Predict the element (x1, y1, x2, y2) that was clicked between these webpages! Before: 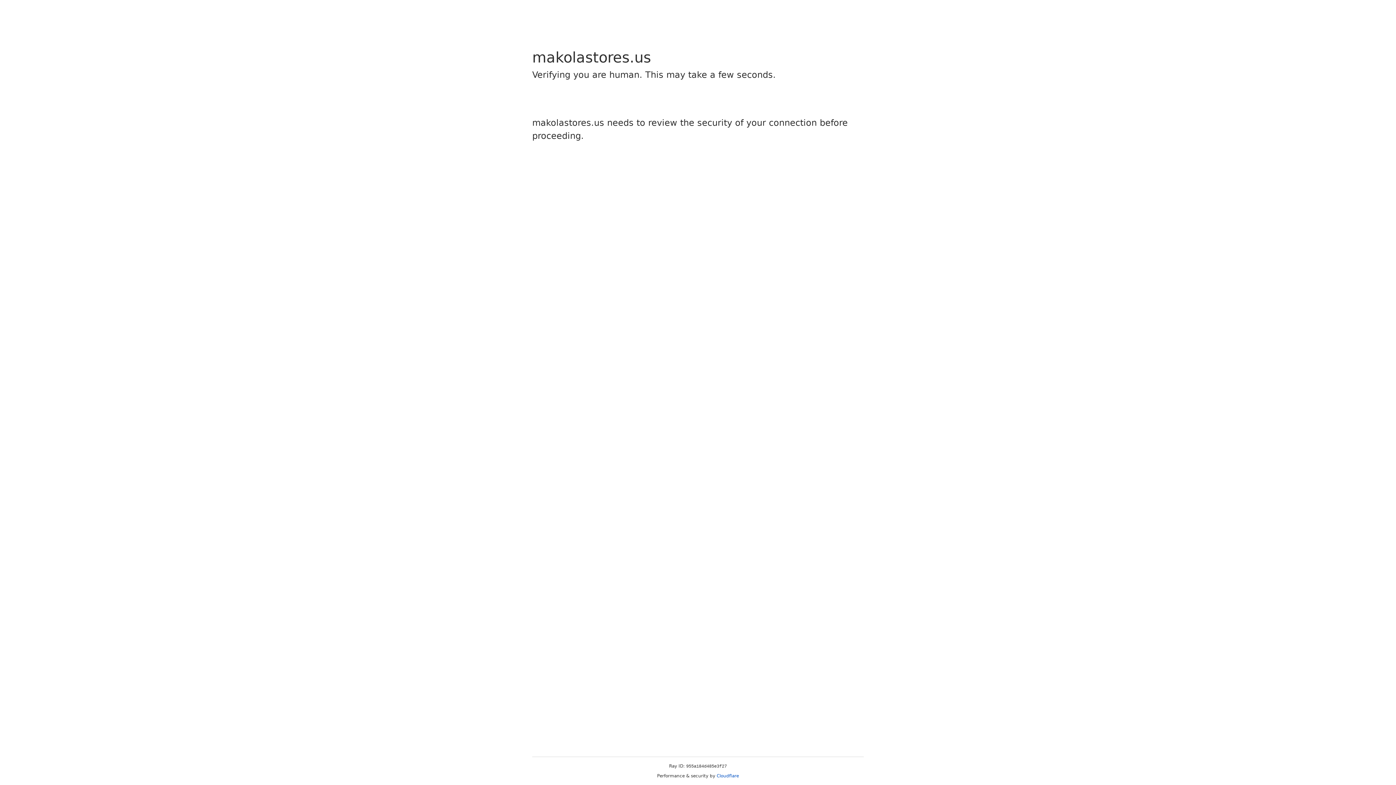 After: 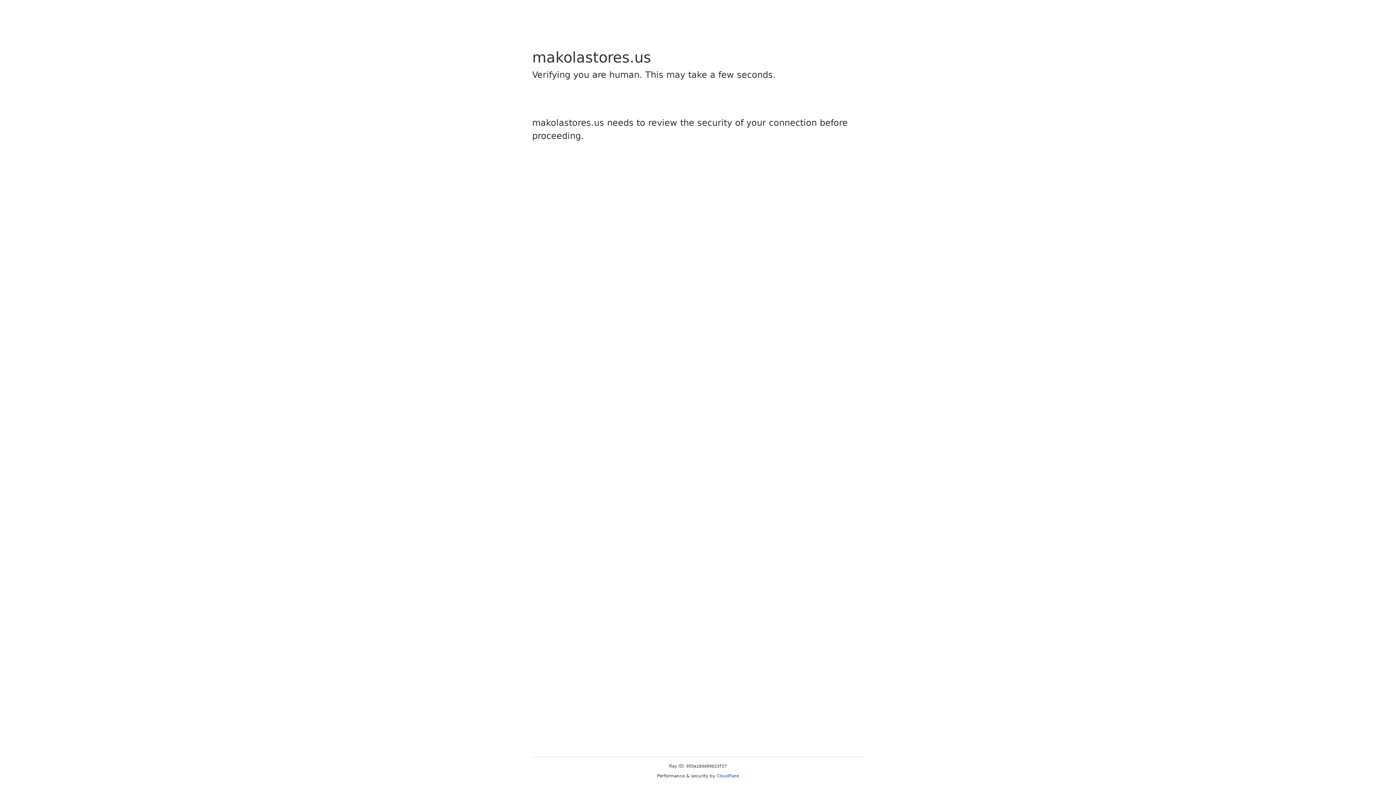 Action: bbox: (716, 773, 739, 778) label: Cloudflare